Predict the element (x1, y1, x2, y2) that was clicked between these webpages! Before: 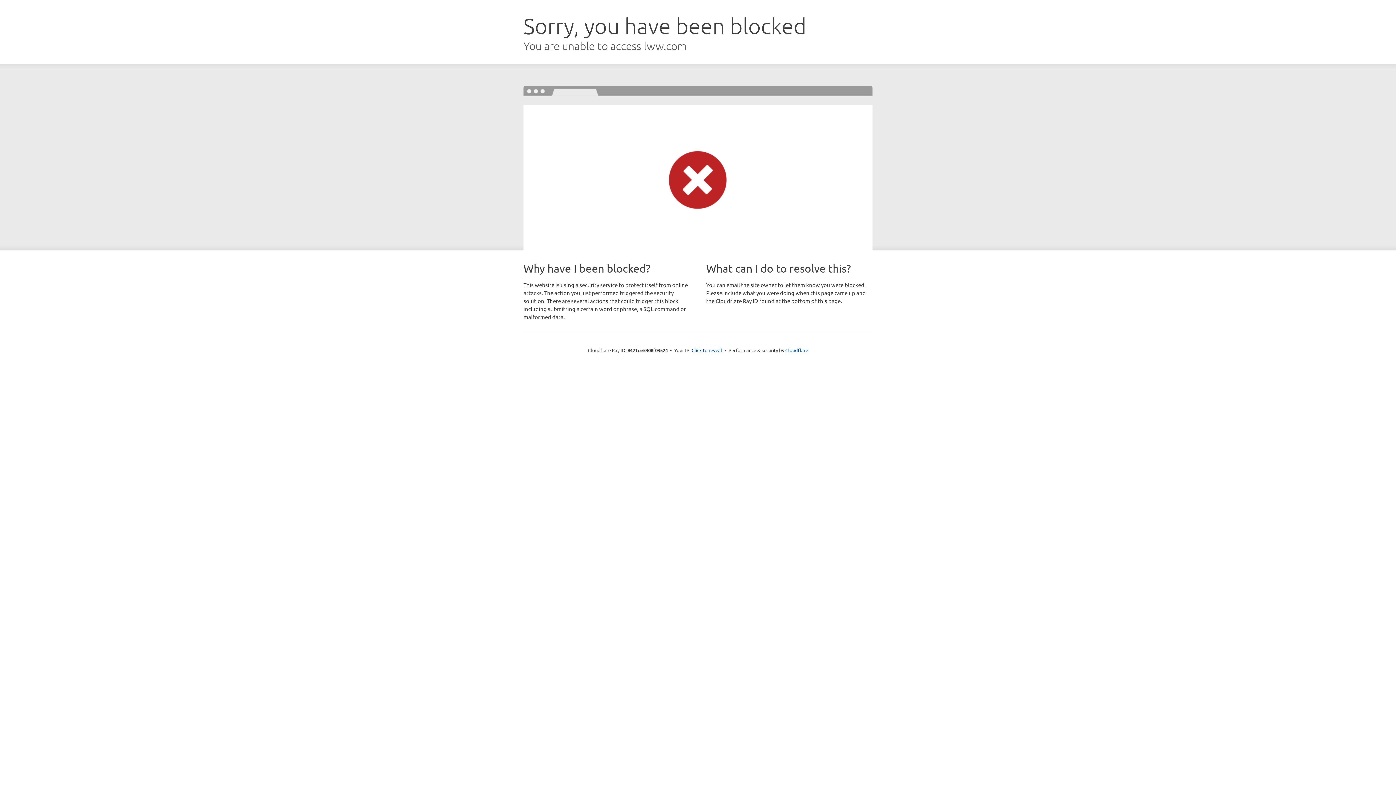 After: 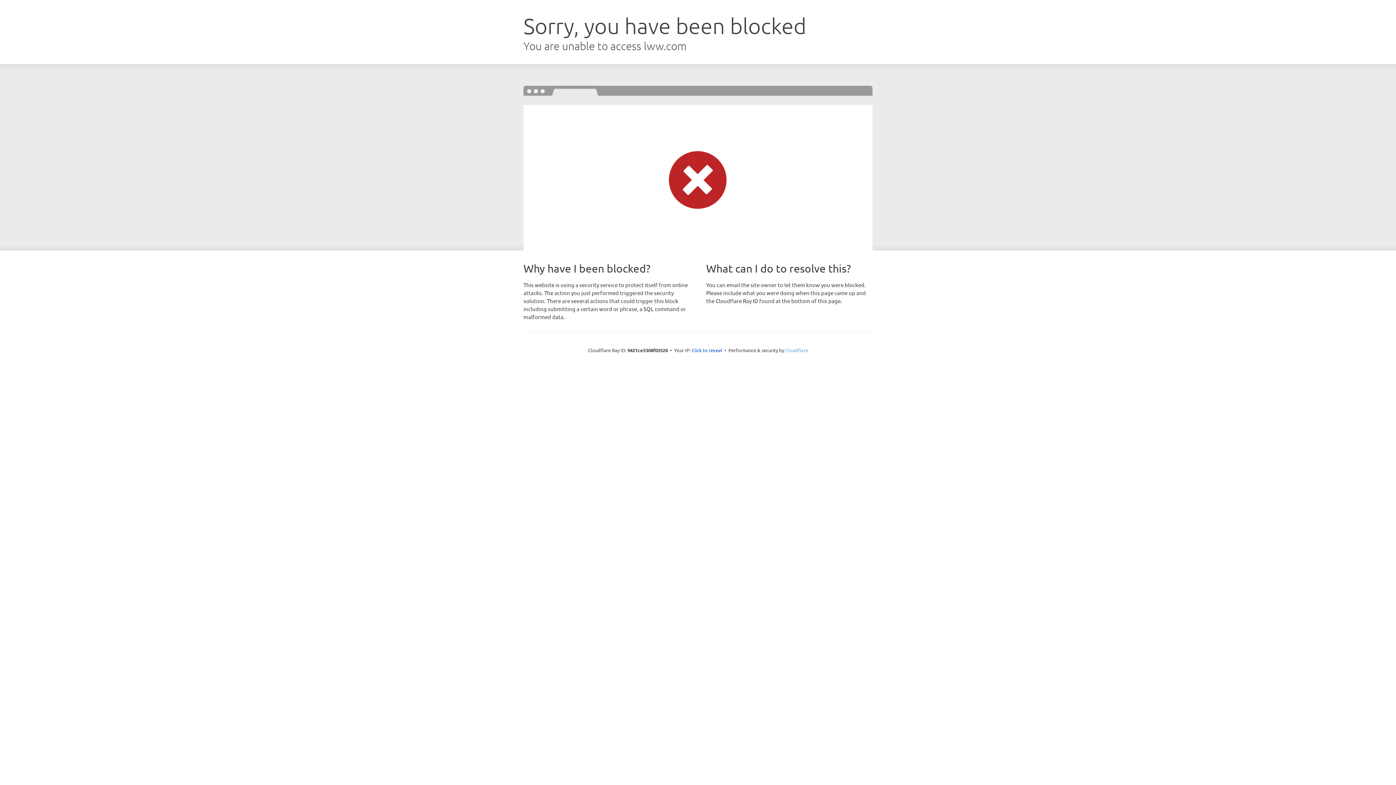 Action: bbox: (785, 347, 808, 353) label: Cloudflare